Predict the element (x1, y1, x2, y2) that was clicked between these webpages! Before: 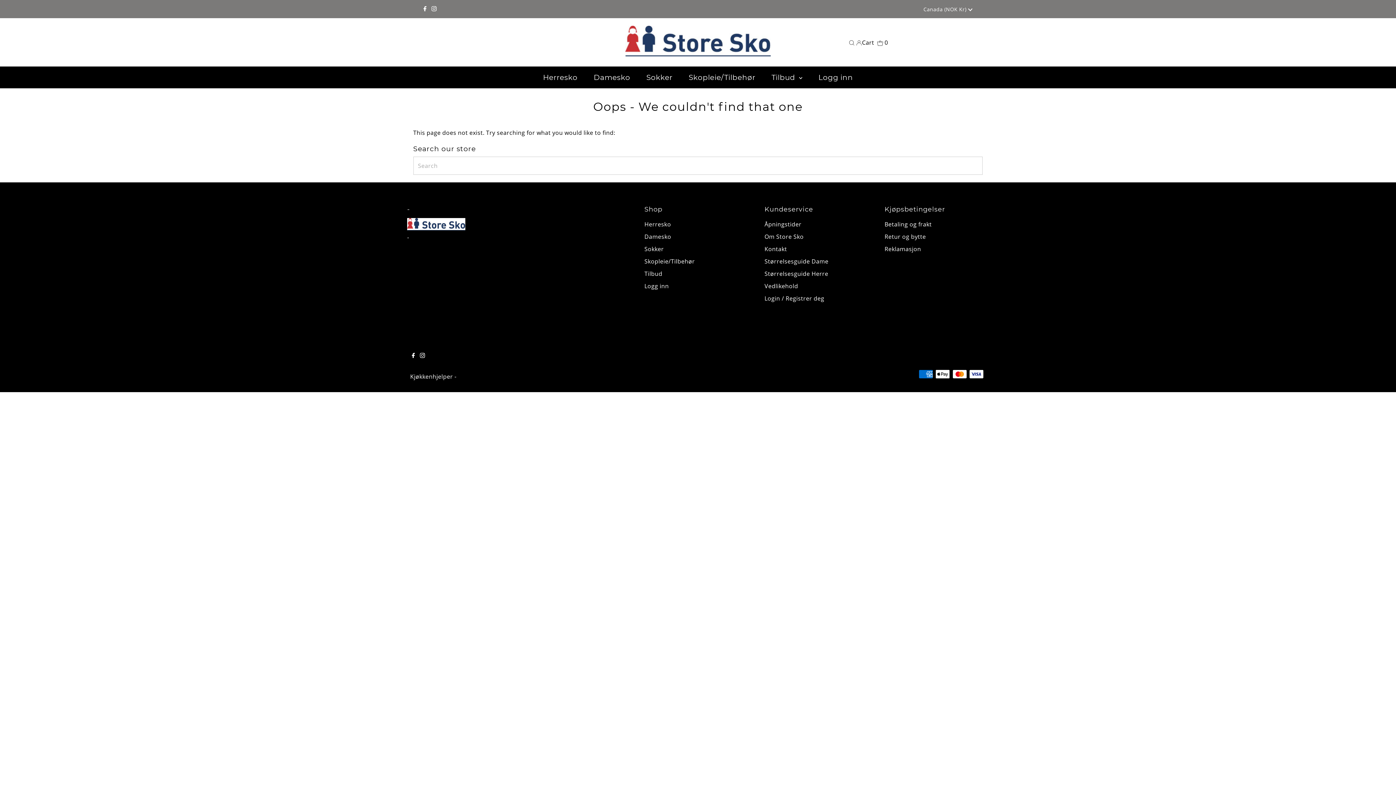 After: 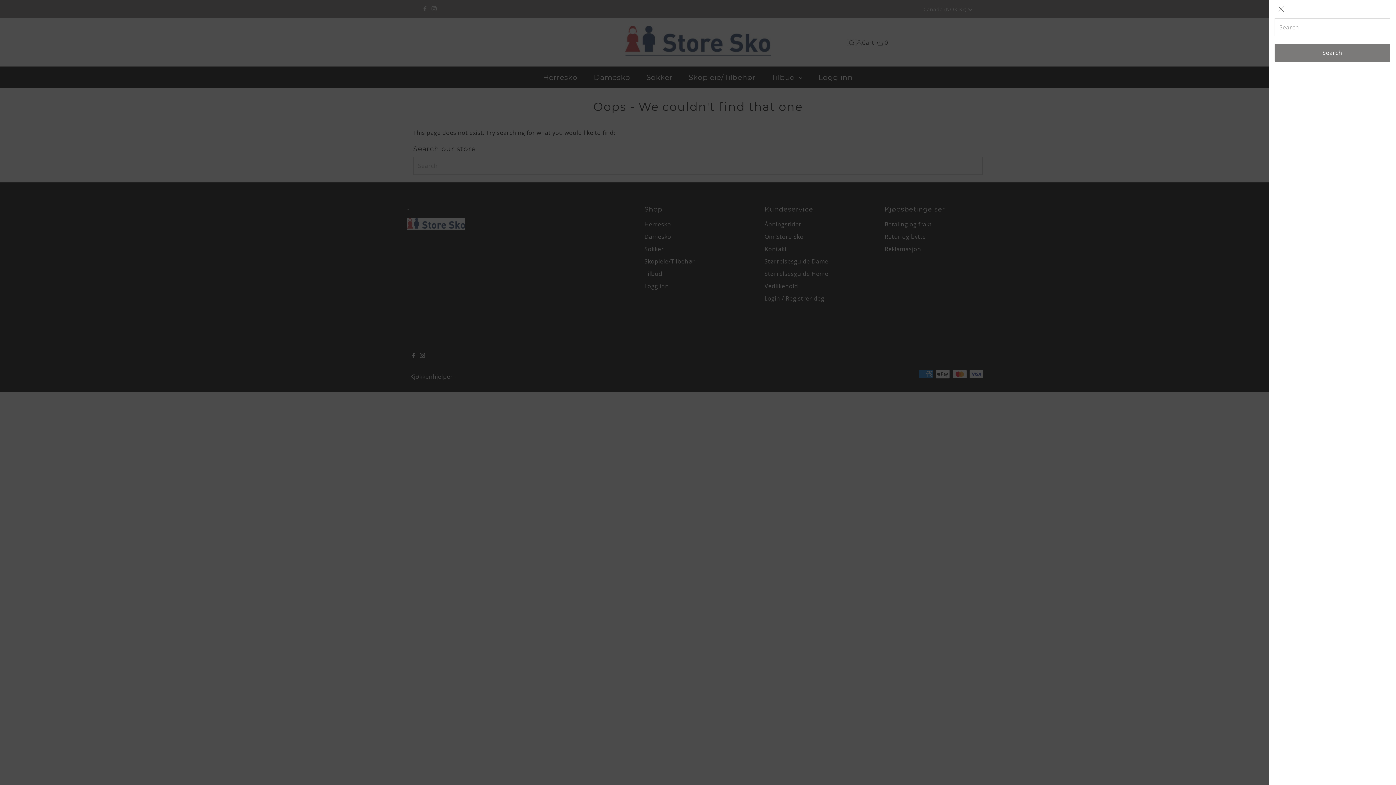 Action: label: Open Search bbox: (847, 39, 856, 45)